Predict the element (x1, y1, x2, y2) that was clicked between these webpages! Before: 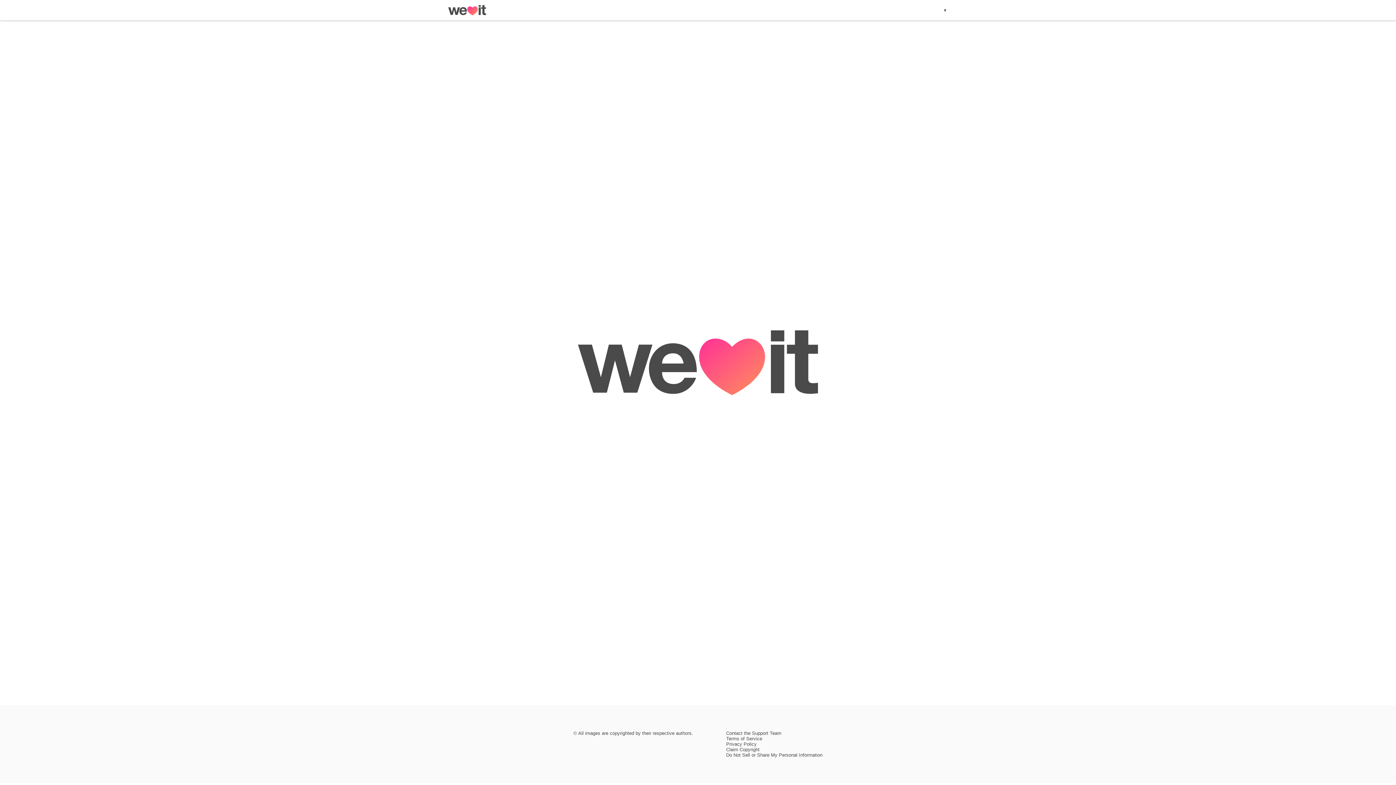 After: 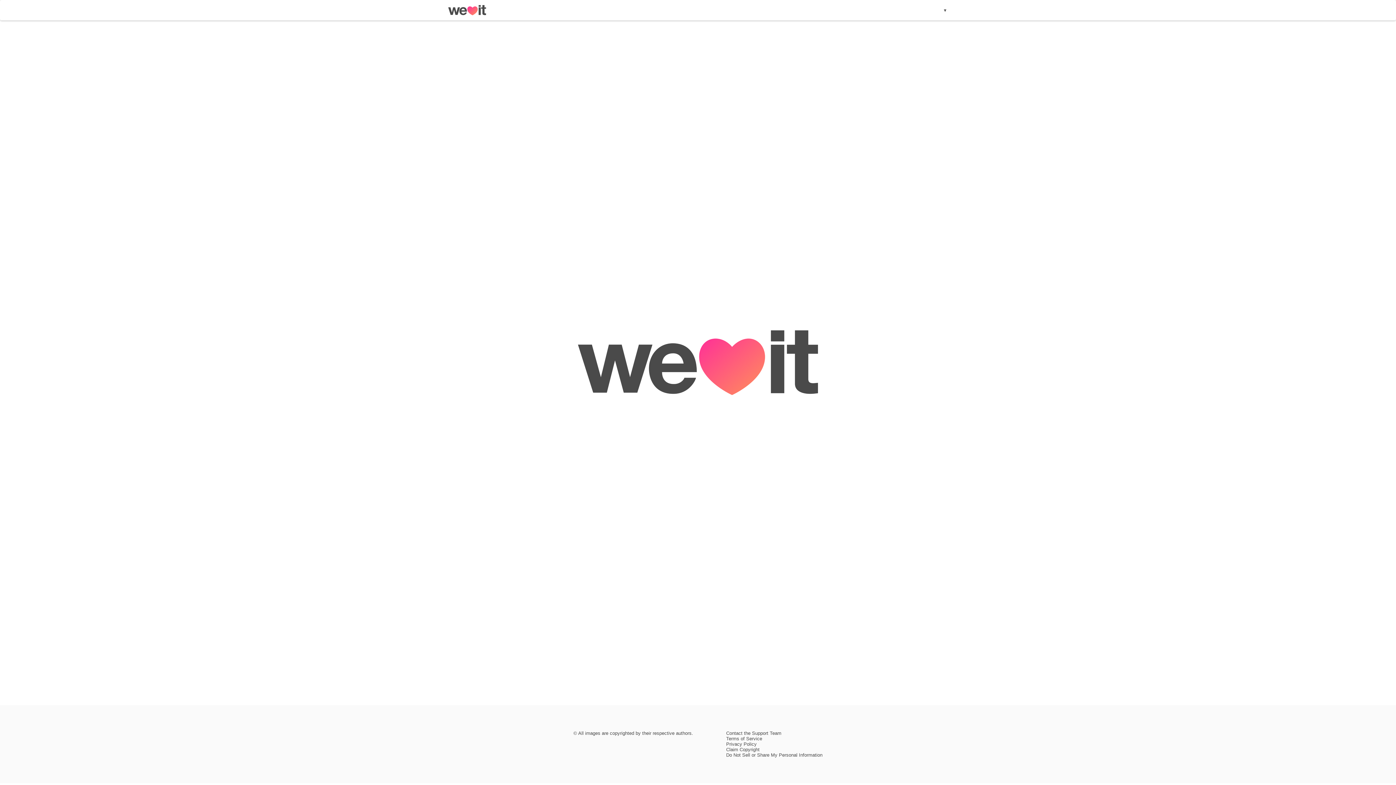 Action: label: Do Not Sell or Share My Personal Information bbox: (726, 752, 822, 758)